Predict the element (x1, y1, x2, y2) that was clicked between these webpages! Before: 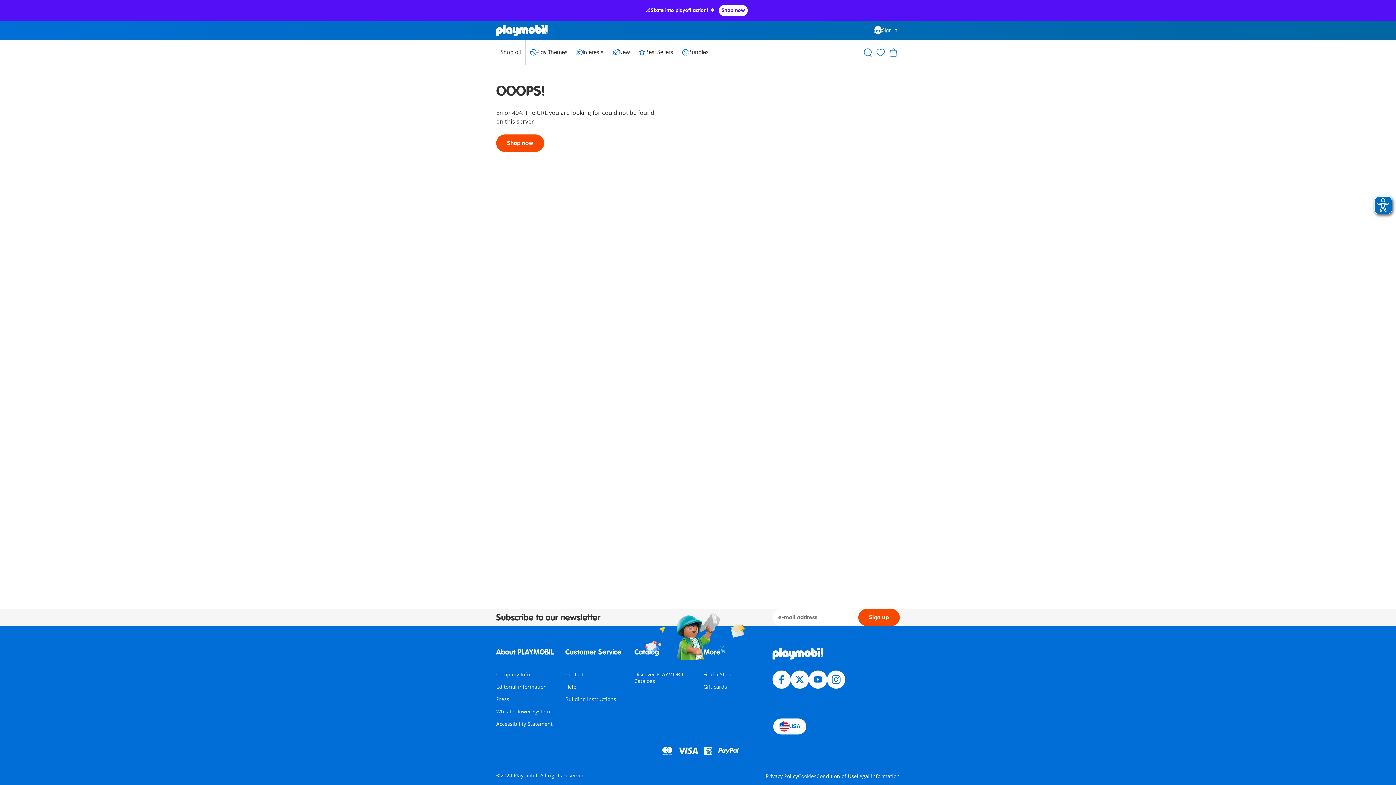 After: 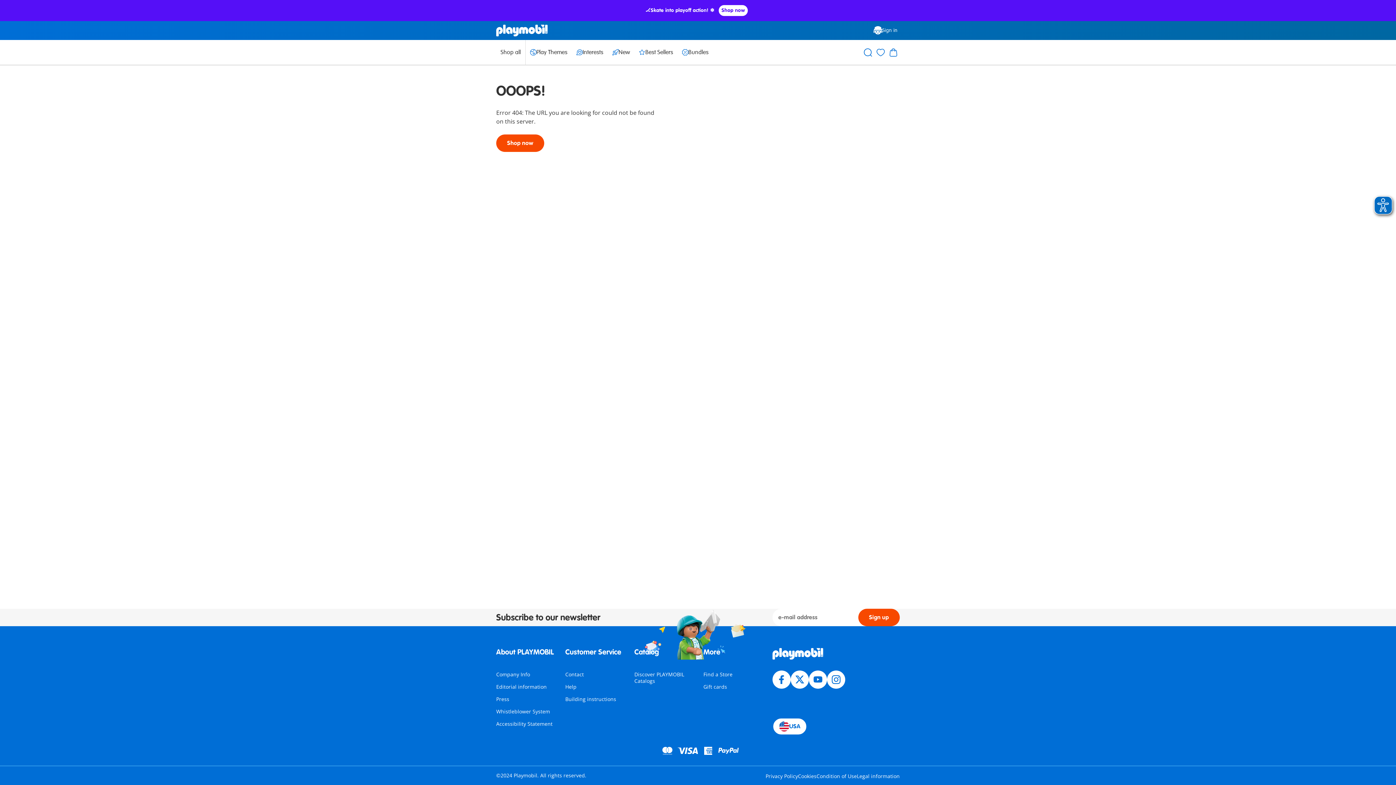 Action: label: Accessibility Statement bbox: (496, 720, 552, 727)